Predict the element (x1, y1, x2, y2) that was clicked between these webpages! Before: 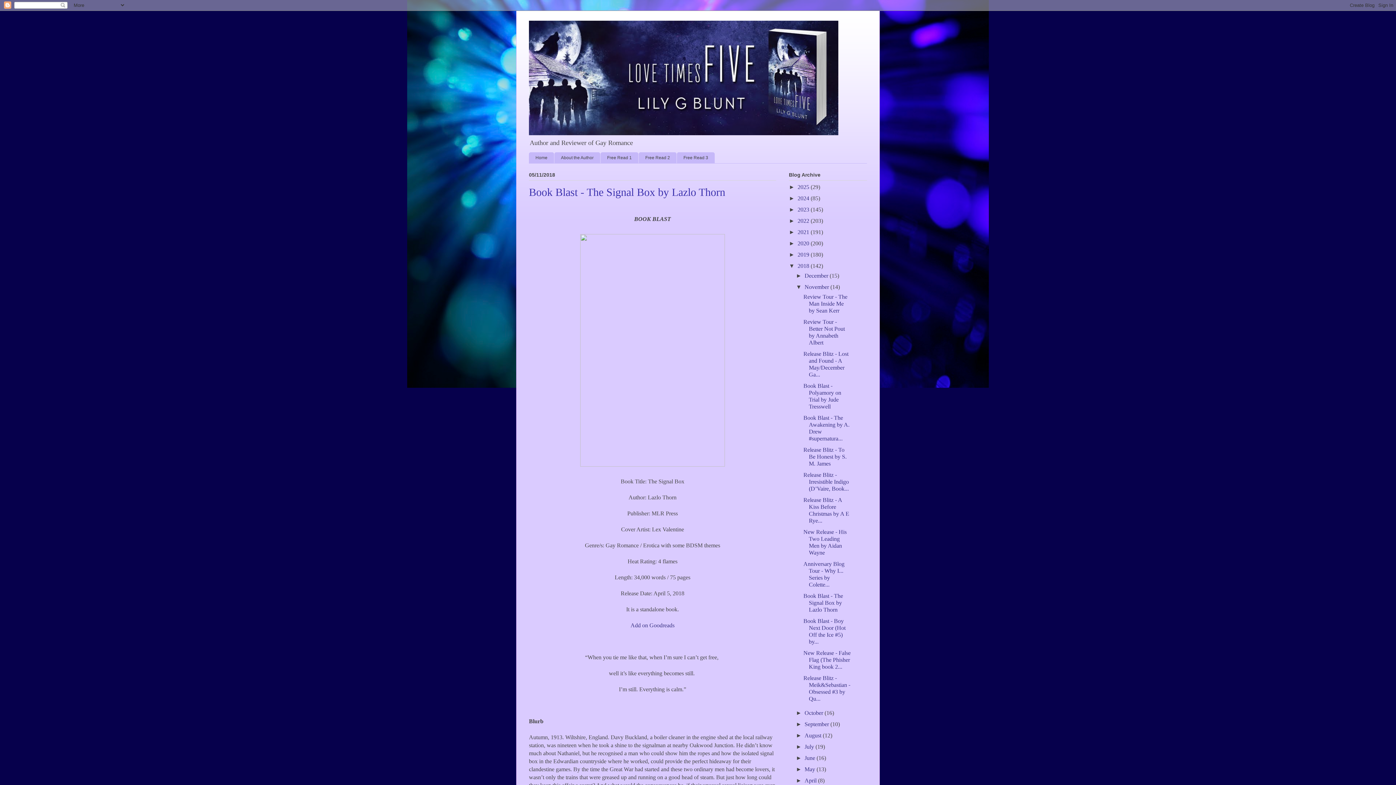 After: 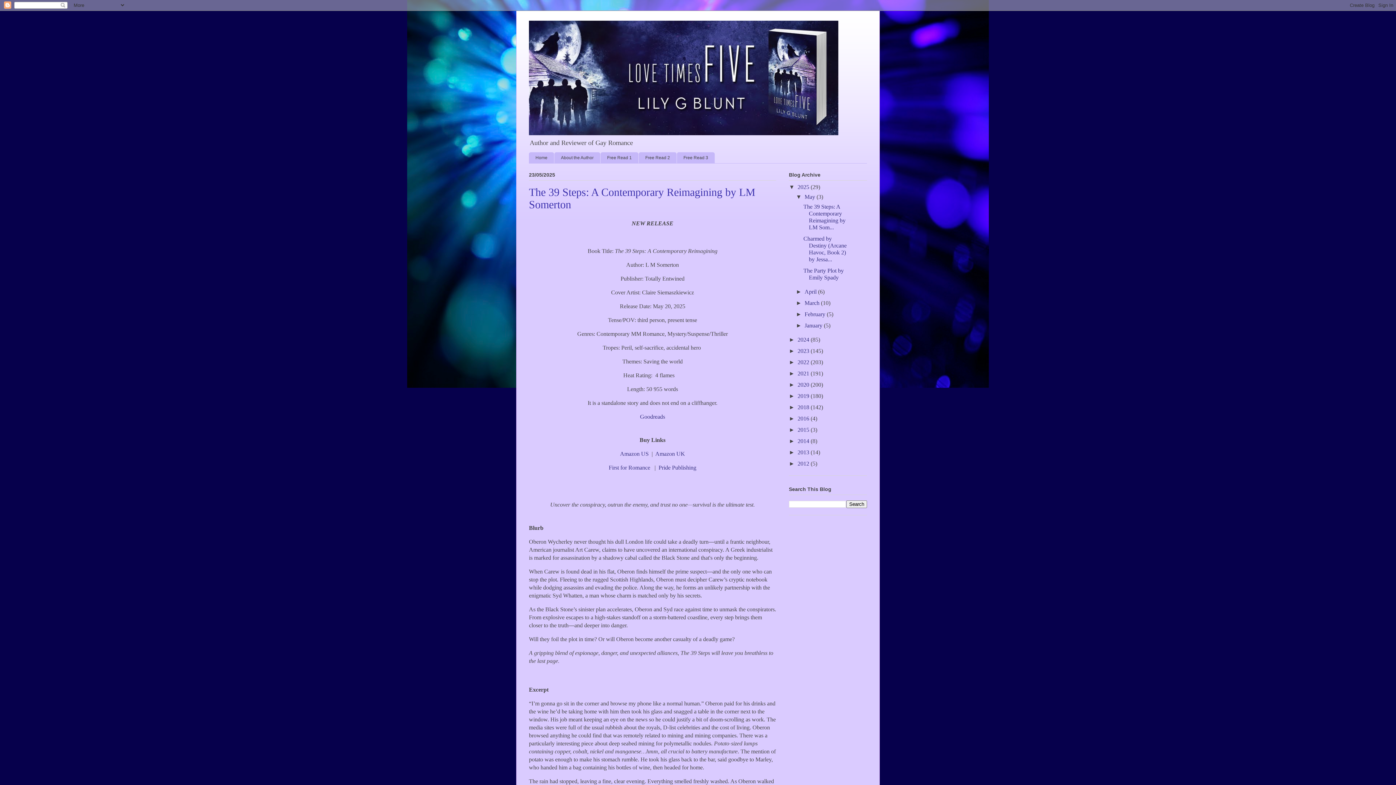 Action: bbox: (797, 184, 810, 190) label: 2025 